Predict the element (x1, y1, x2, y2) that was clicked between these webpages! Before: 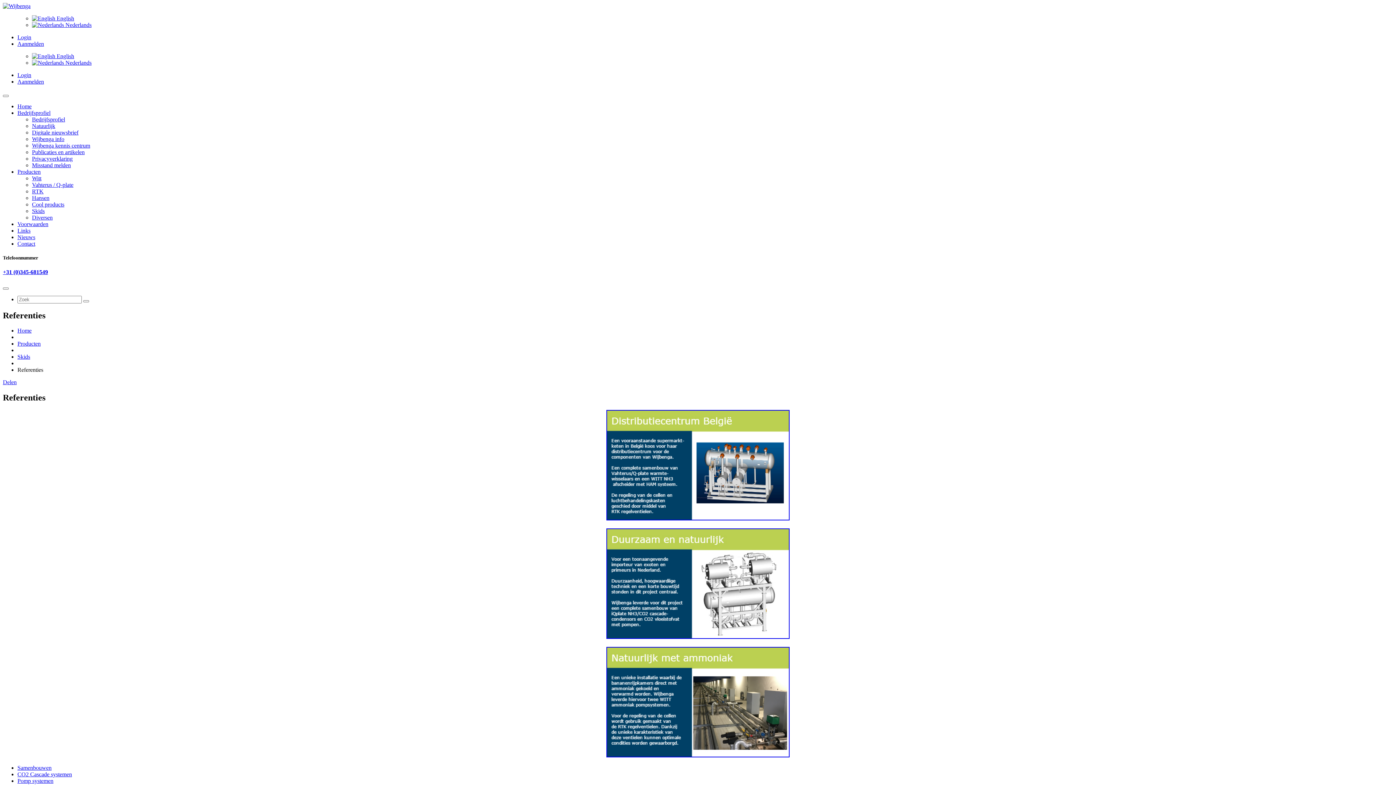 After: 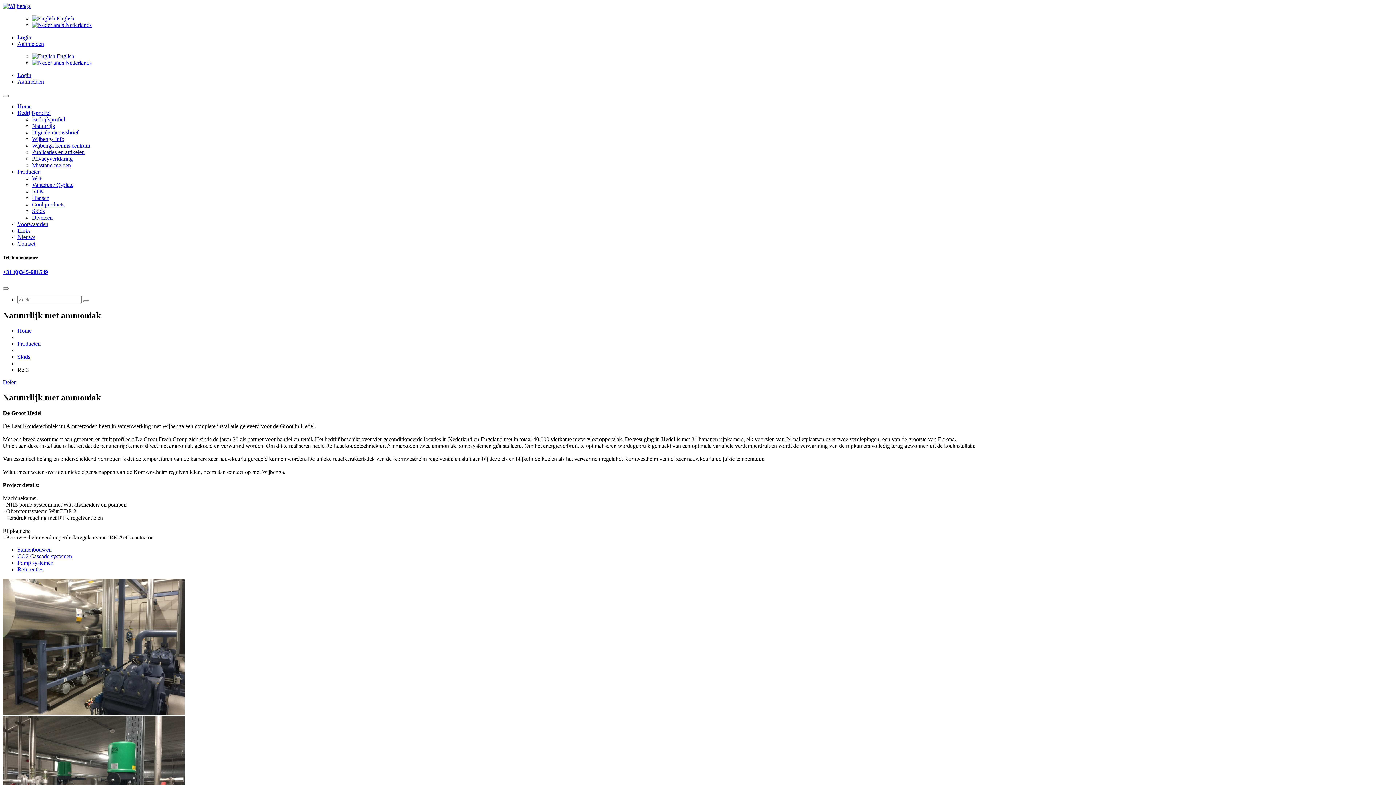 Action: bbox: (588, 752, 808, 758)